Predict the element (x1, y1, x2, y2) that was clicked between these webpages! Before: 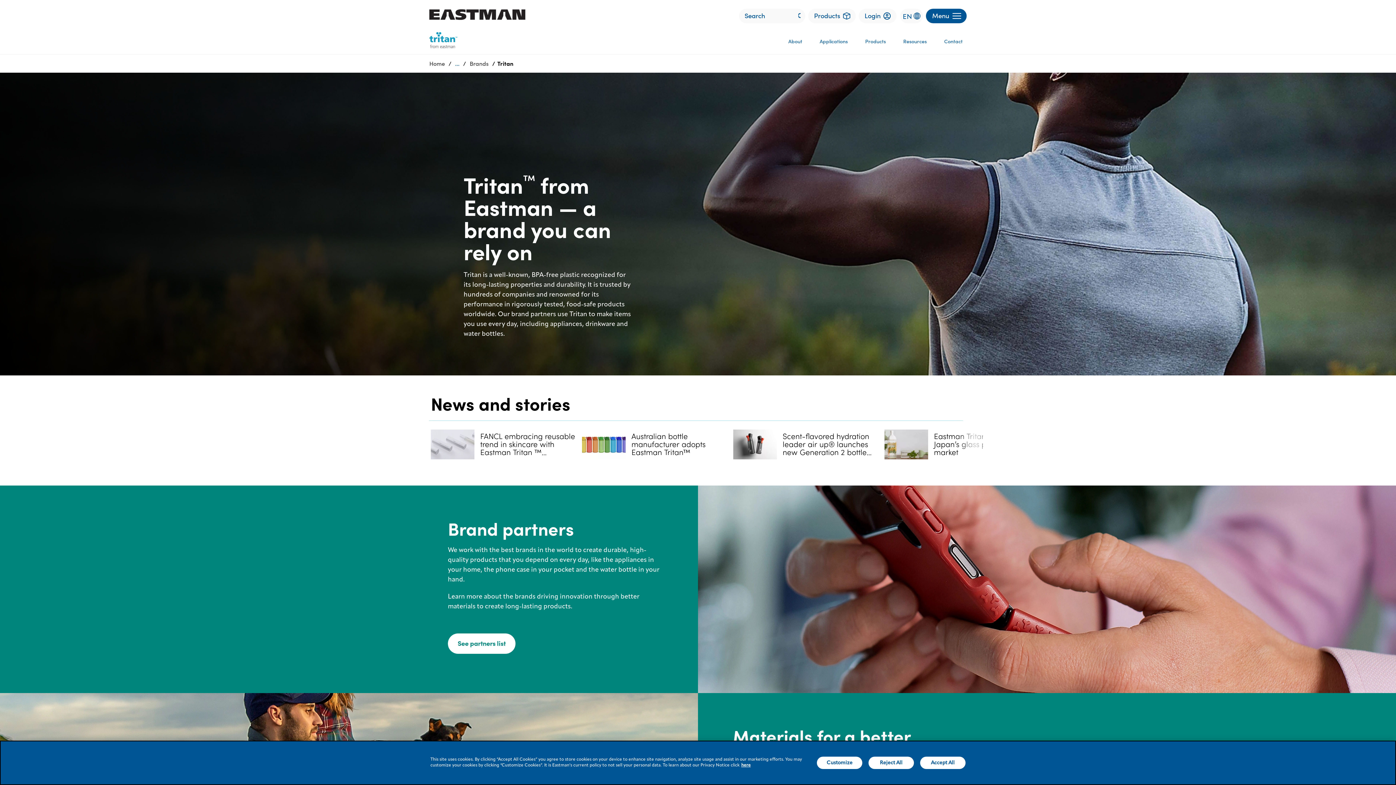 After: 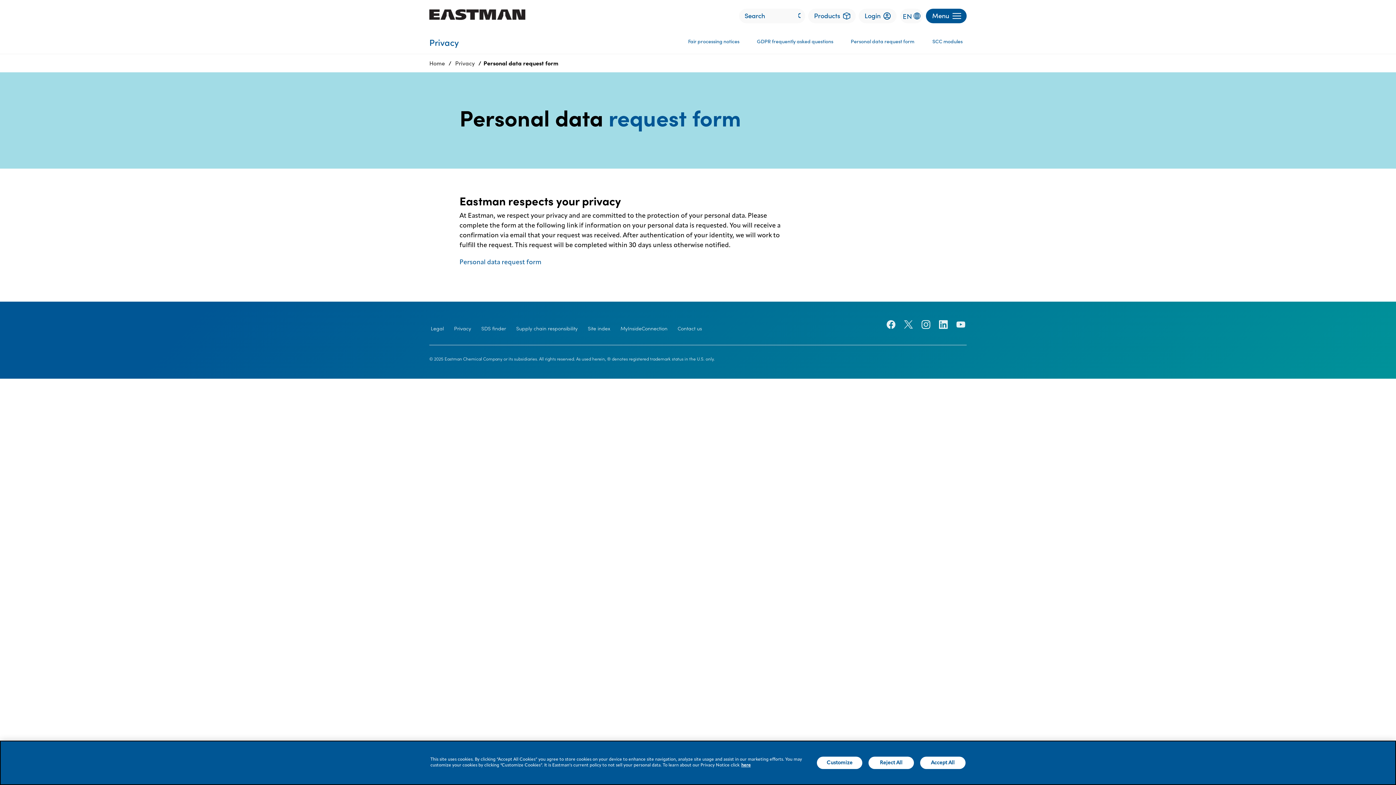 Action: label: More information about your privacy bbox: (741, 763, 750, 768)